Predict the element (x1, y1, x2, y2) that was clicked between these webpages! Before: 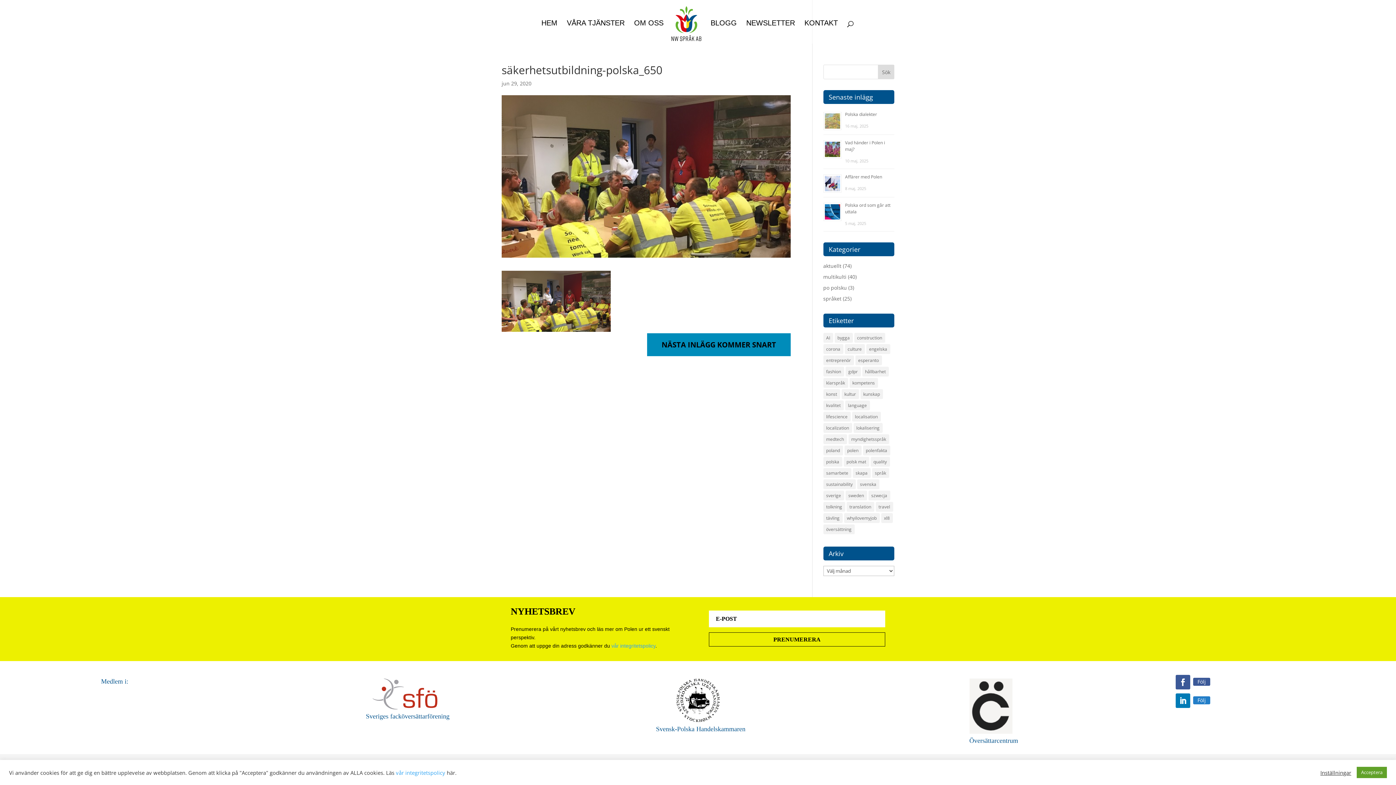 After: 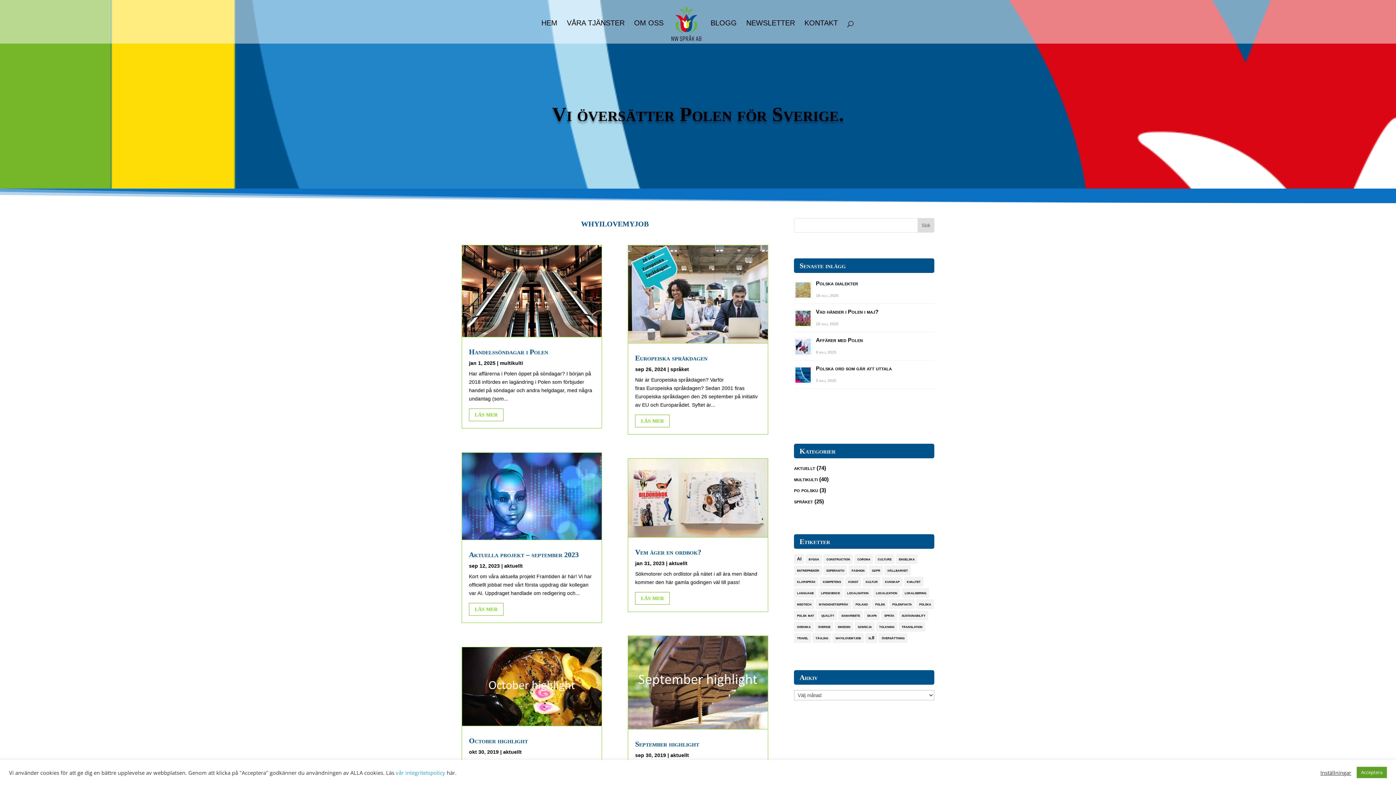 Action: label: whyilovemyjob (31 objekt) bbox: (844, 513, 879, 523)